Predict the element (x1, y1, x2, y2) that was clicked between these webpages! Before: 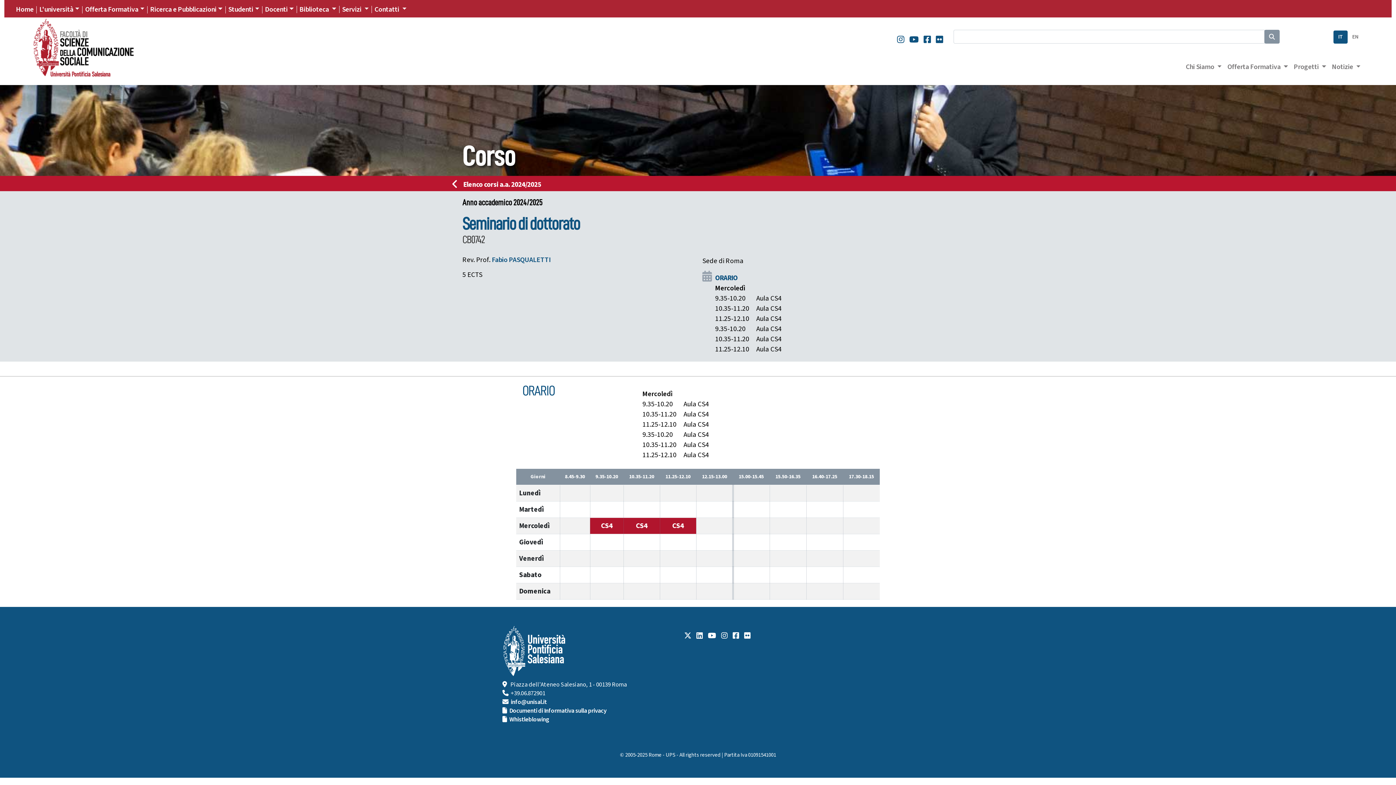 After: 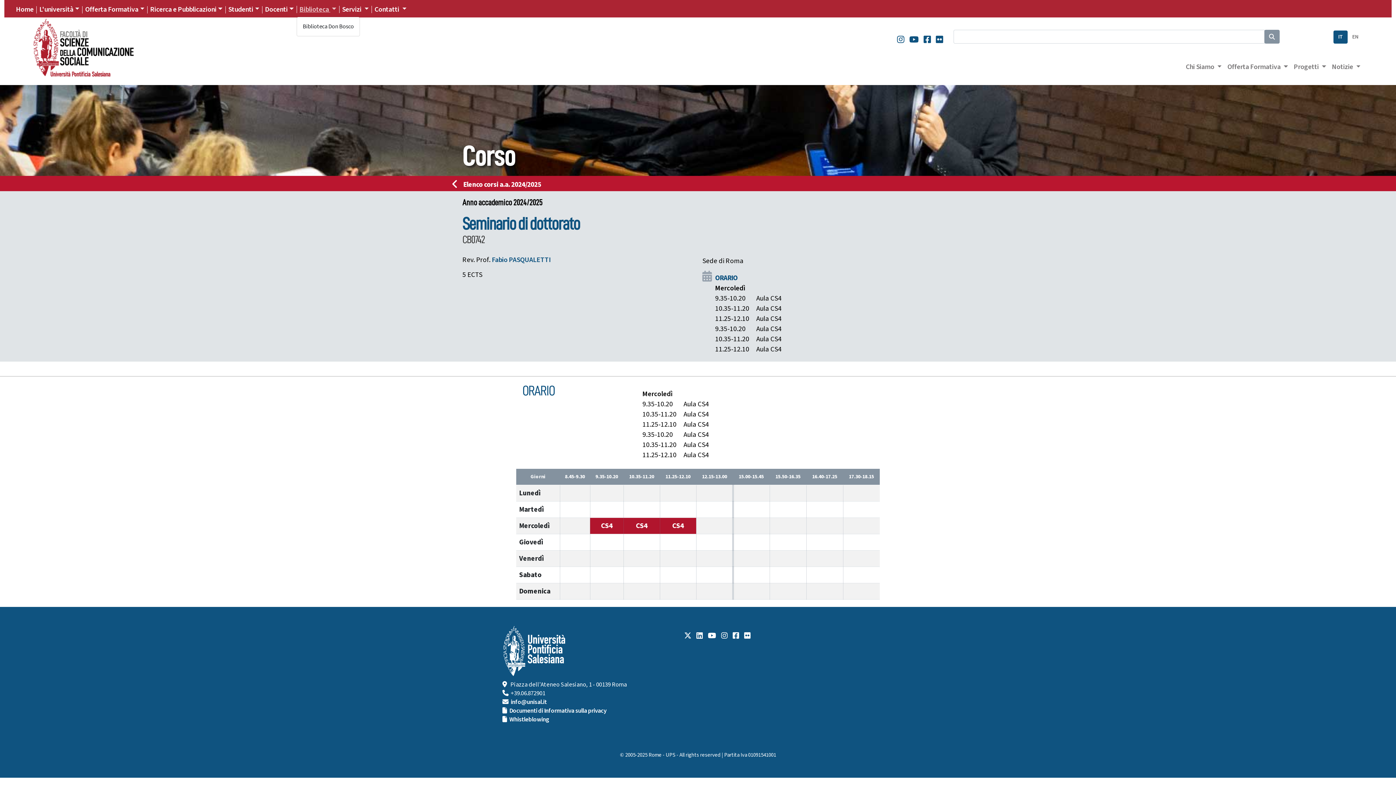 Action: label: Biblioteca  bbox: (296, 2, 339, 15)